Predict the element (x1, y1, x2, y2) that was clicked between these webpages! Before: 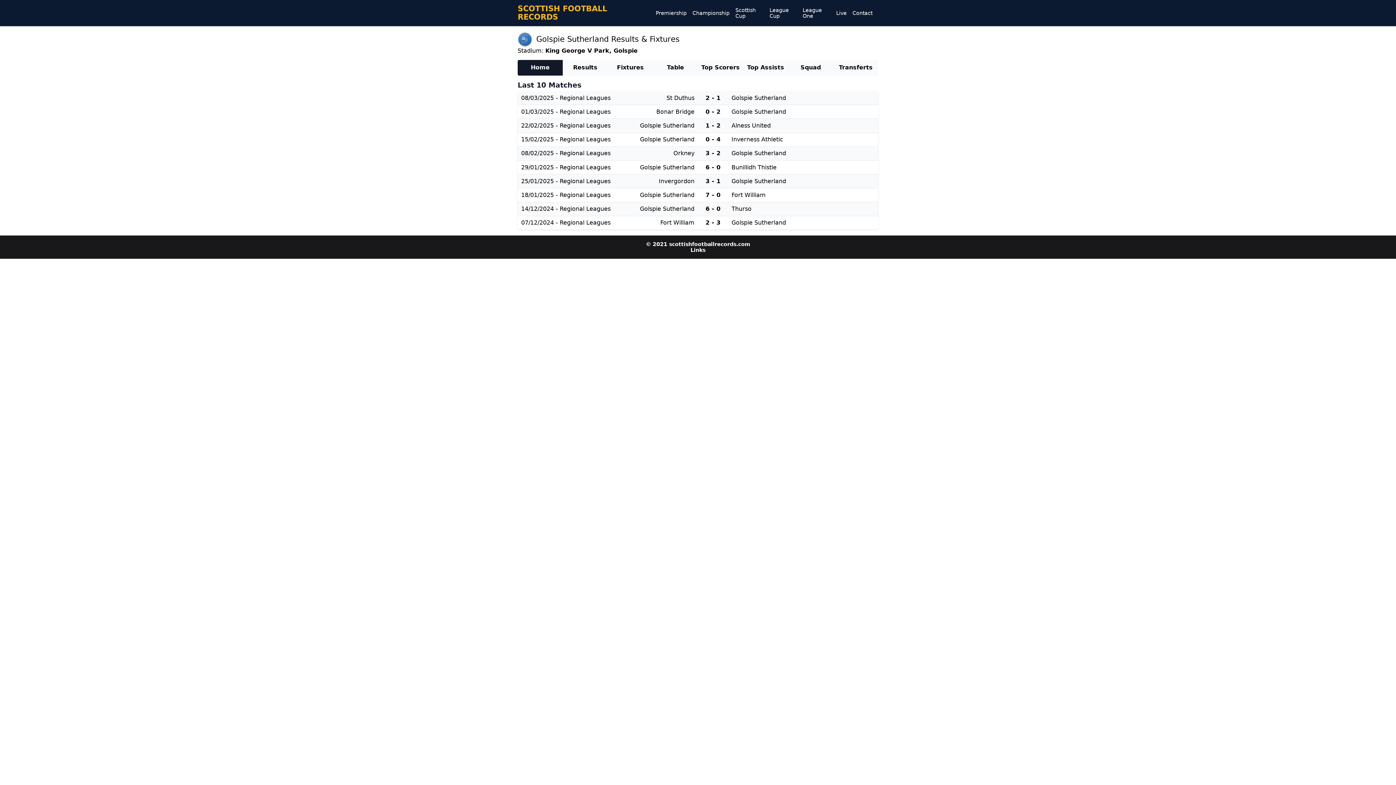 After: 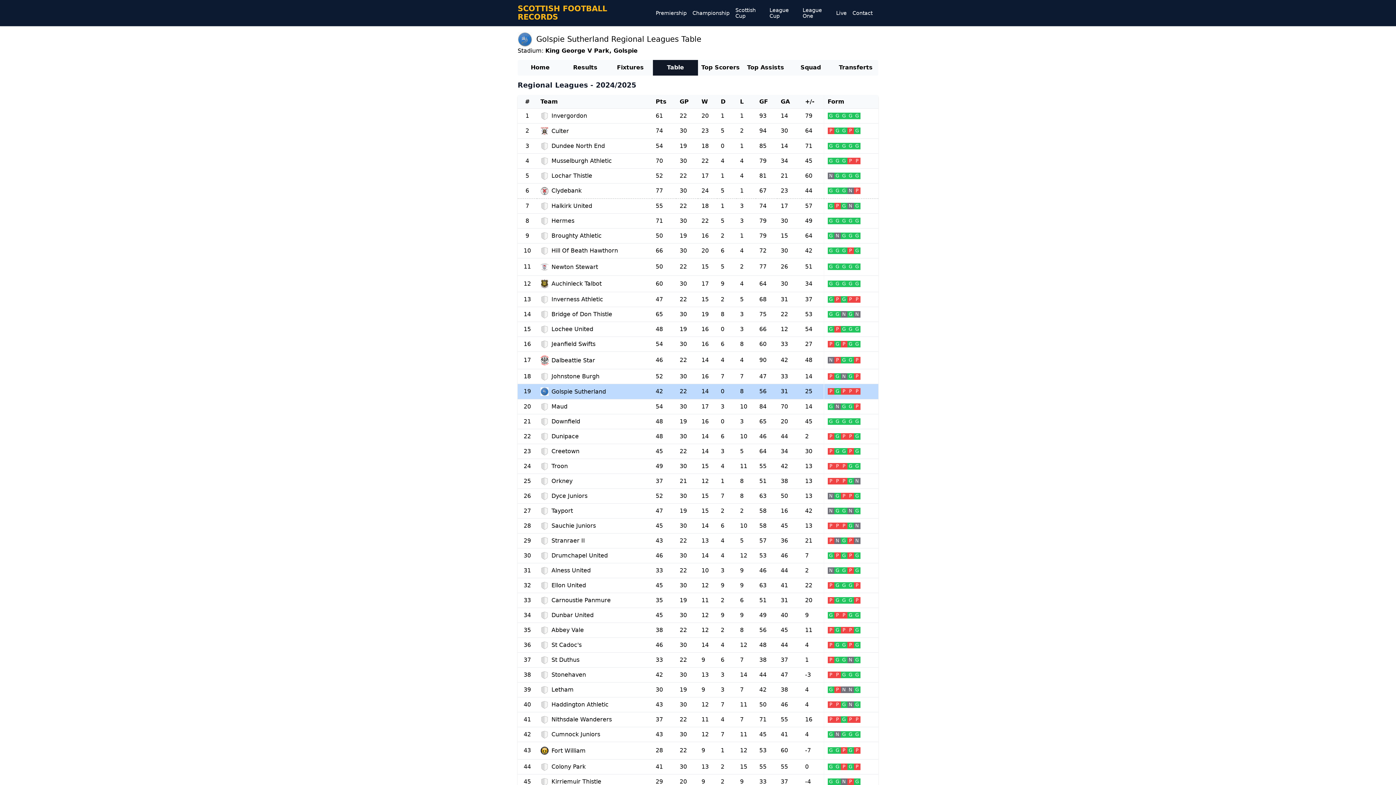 Action: bbox: (653, 59, 698, 75) label: Table